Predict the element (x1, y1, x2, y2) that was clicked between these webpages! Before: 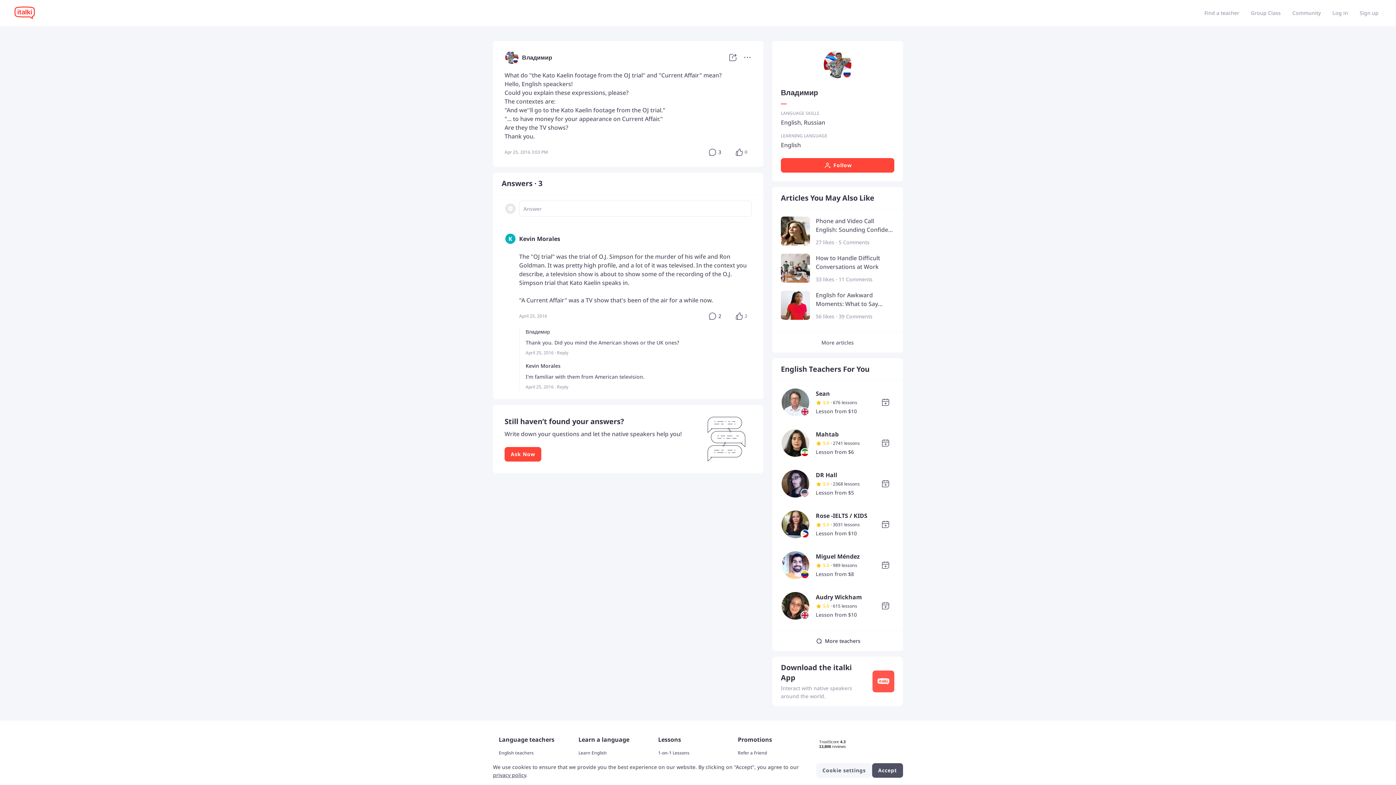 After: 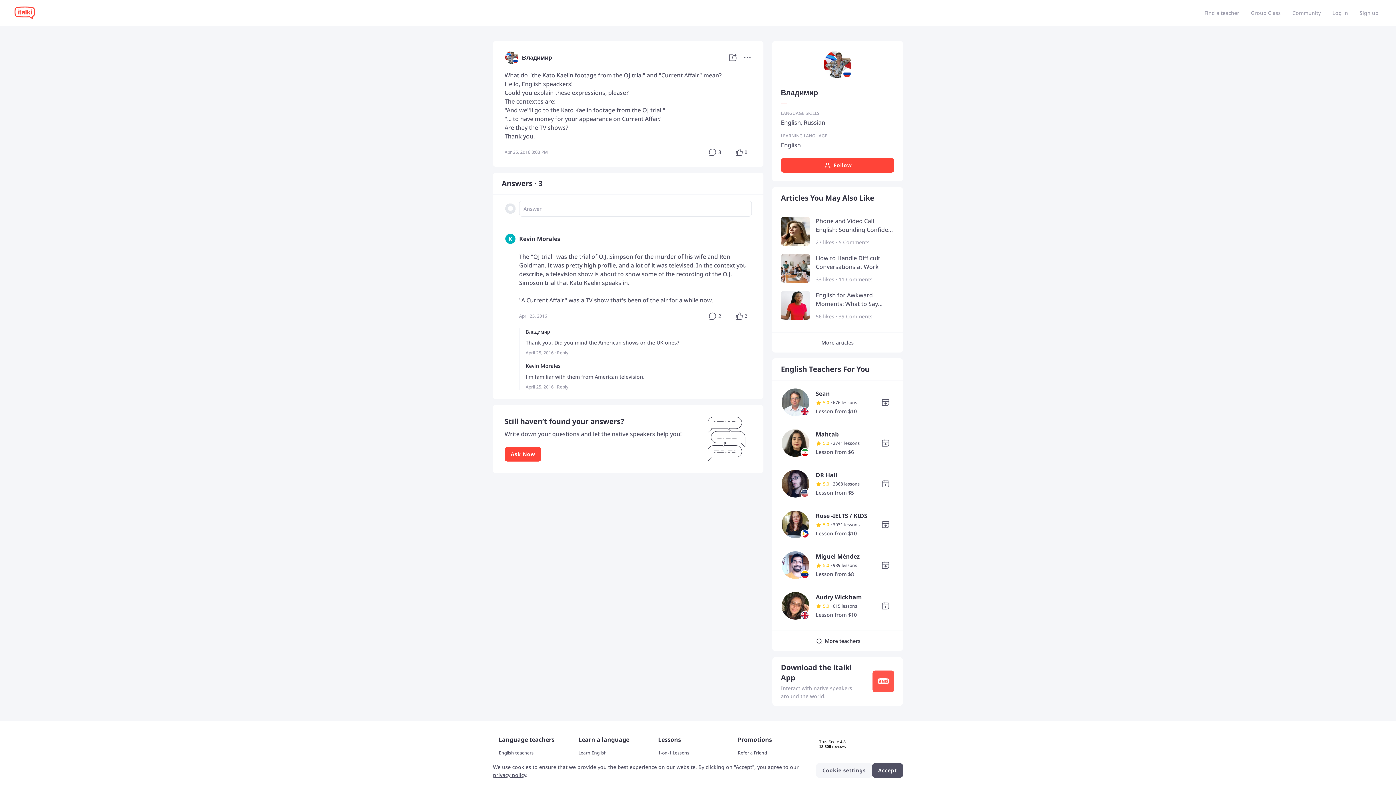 Action: label: Download the italki App
Interact with native speakers around the world. bbox: (772, 657, 903, 706)